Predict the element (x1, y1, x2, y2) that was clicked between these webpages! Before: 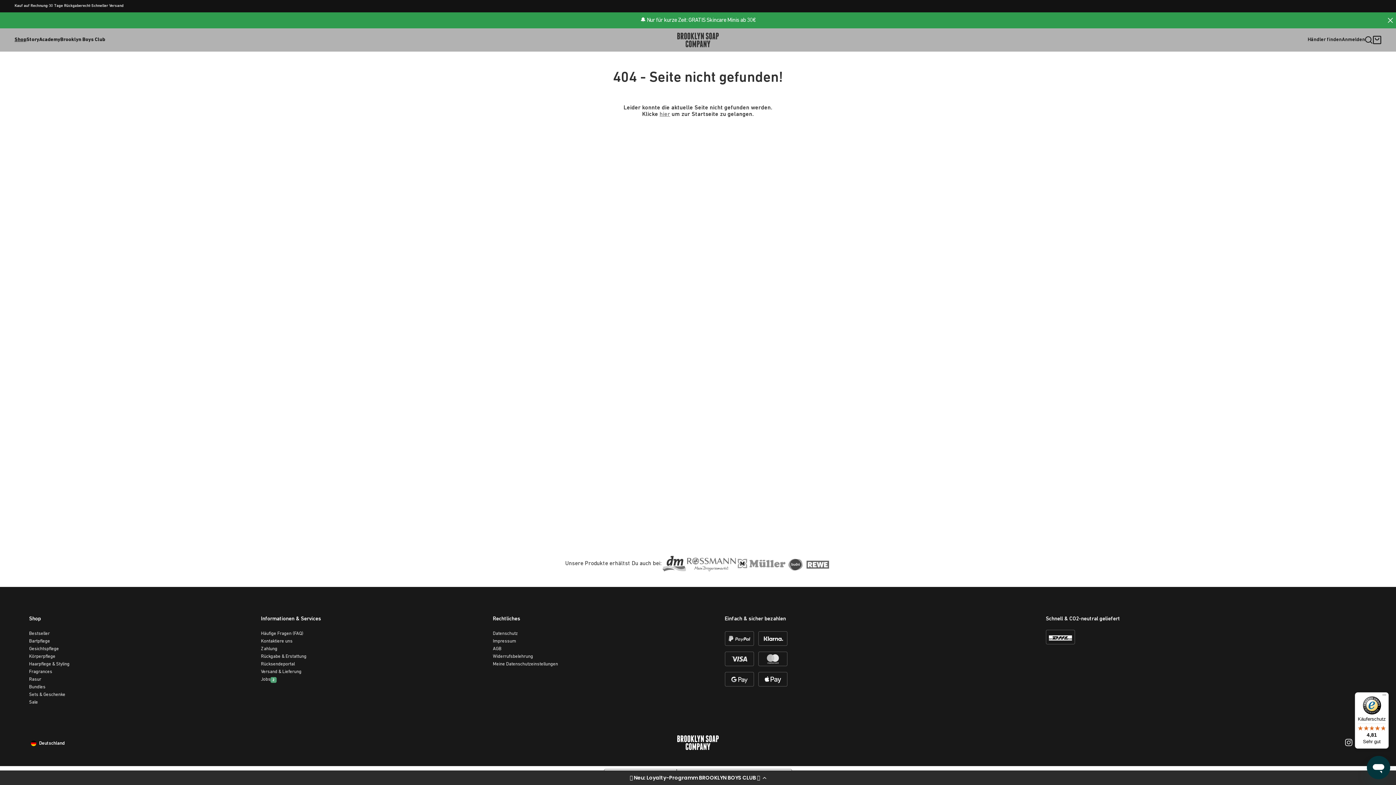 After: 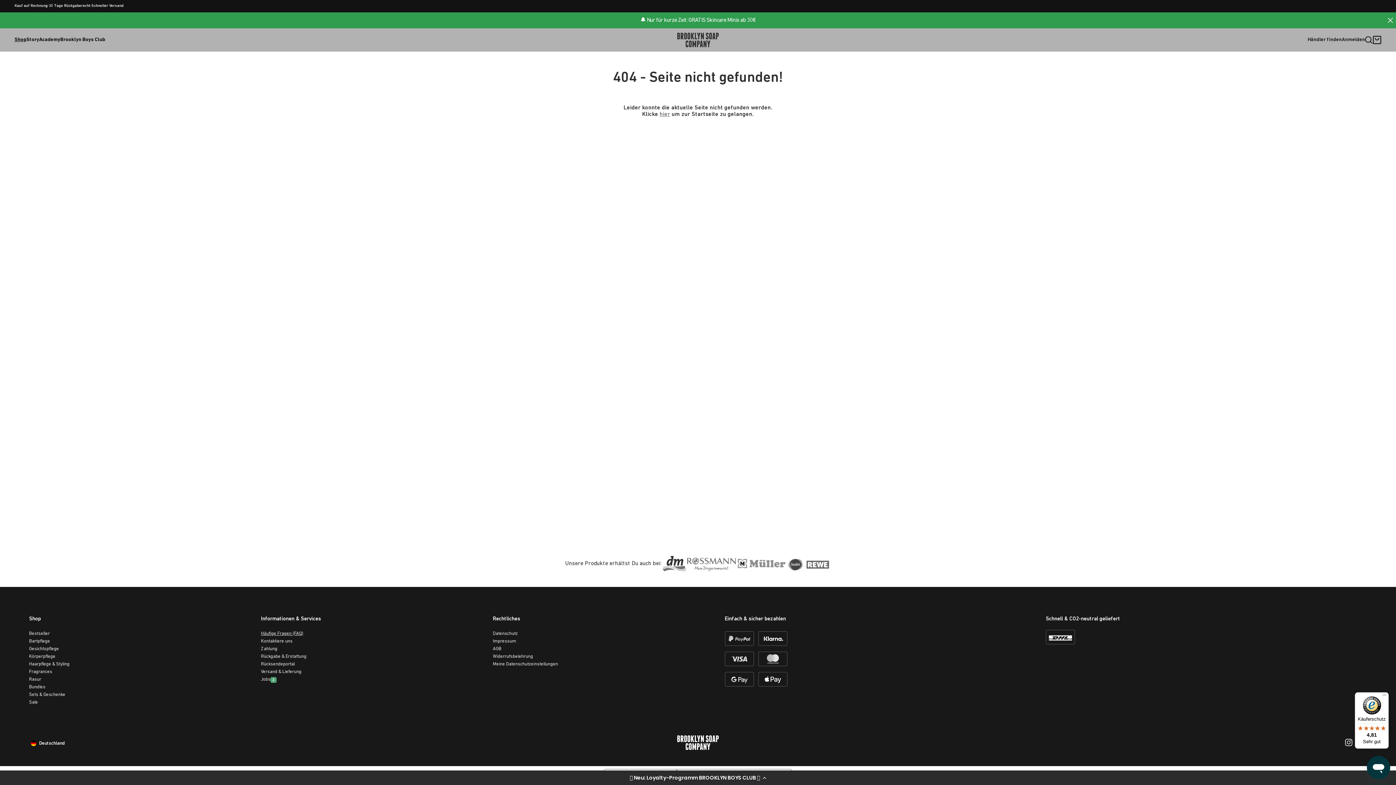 Action: label: Häufige Fragen (FAQ) bbox: (261, 631, 303, 636)